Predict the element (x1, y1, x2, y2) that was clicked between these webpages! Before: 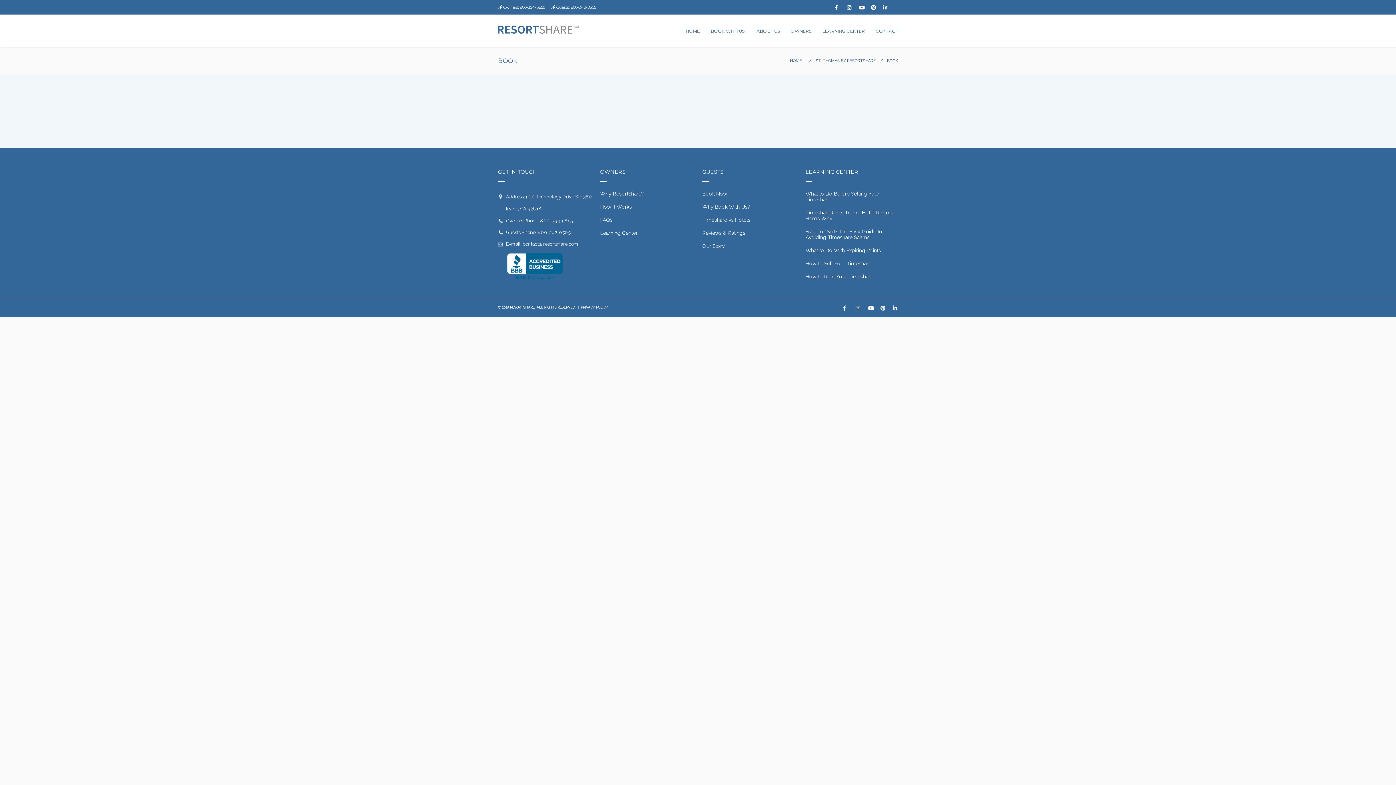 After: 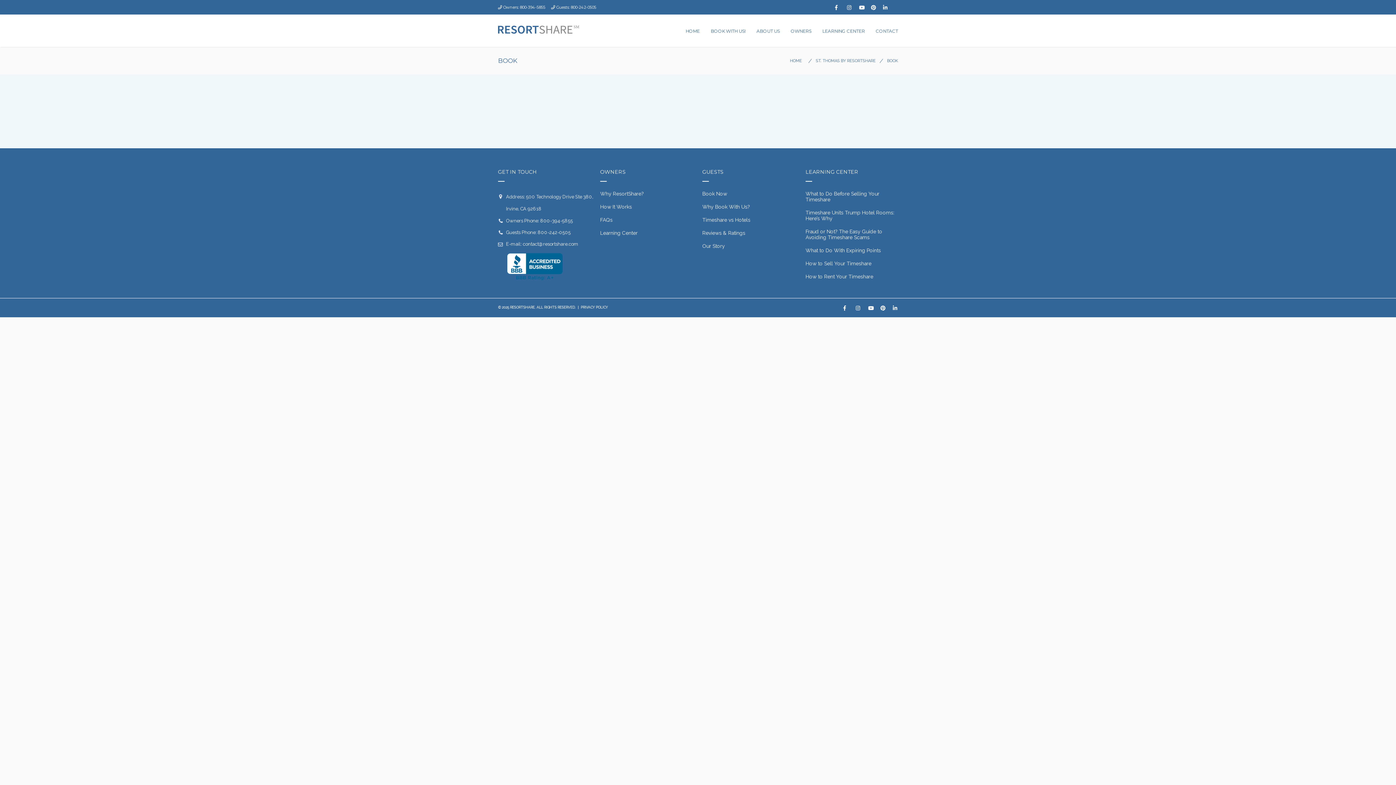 Action: bbox: (843, 305, 848, 310)